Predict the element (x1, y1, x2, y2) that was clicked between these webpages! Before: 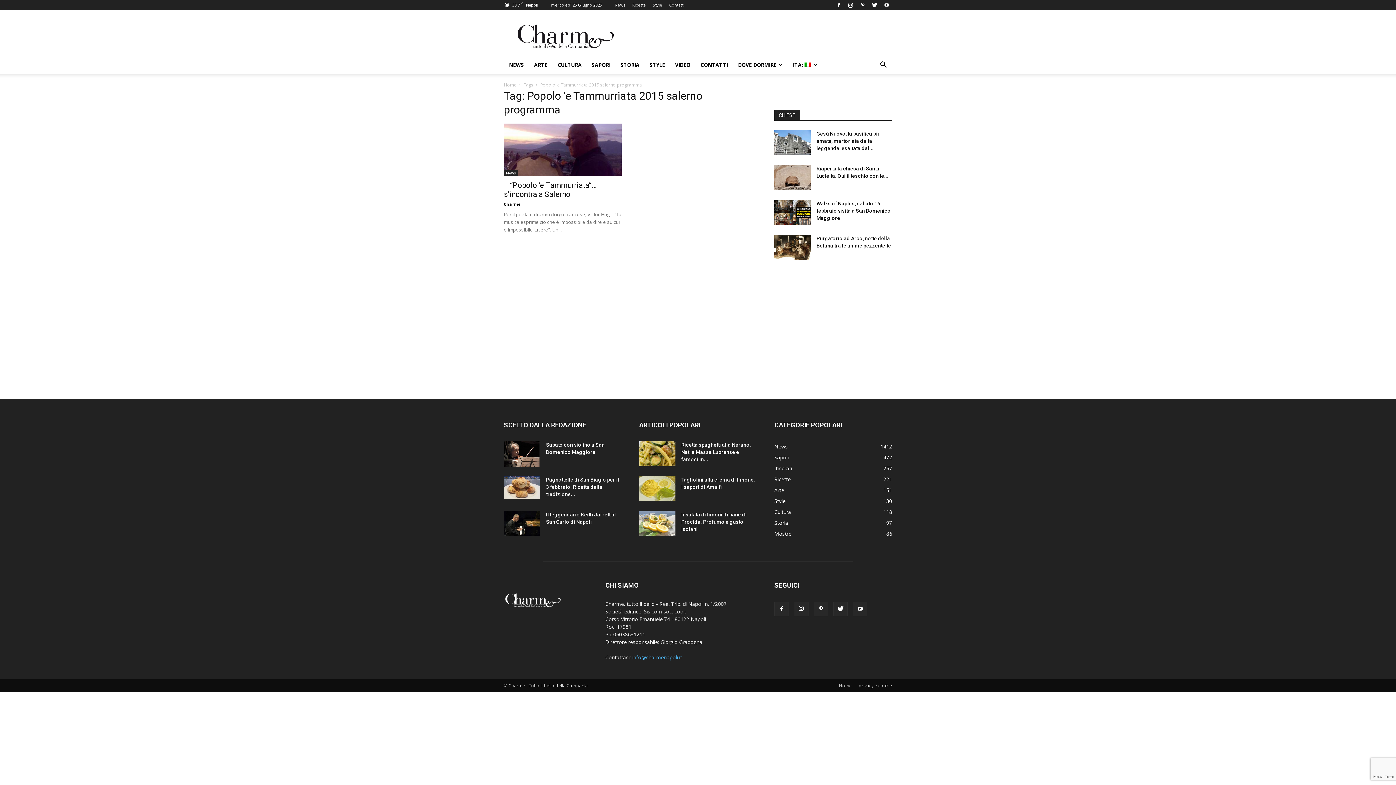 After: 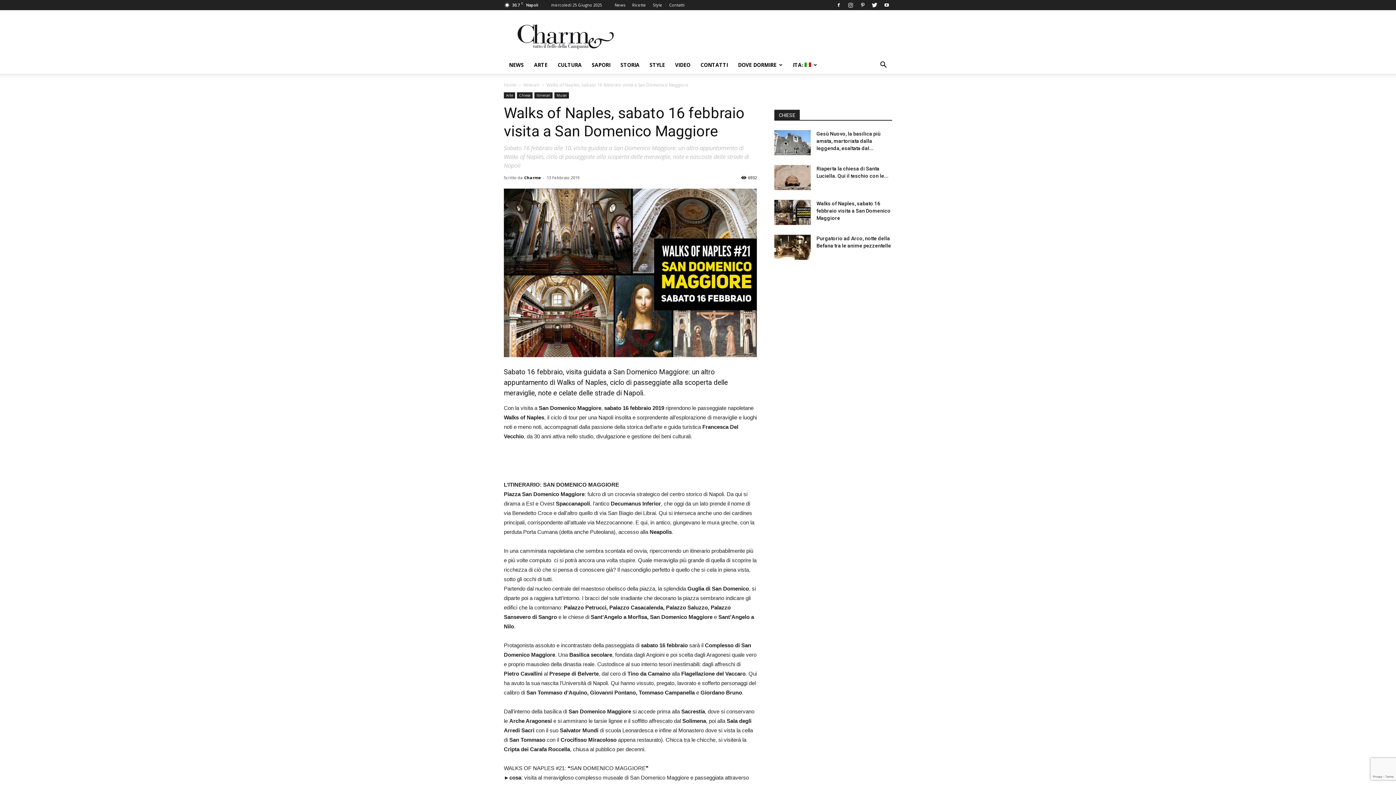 Action: bbox: (774, 200, 810, 225)